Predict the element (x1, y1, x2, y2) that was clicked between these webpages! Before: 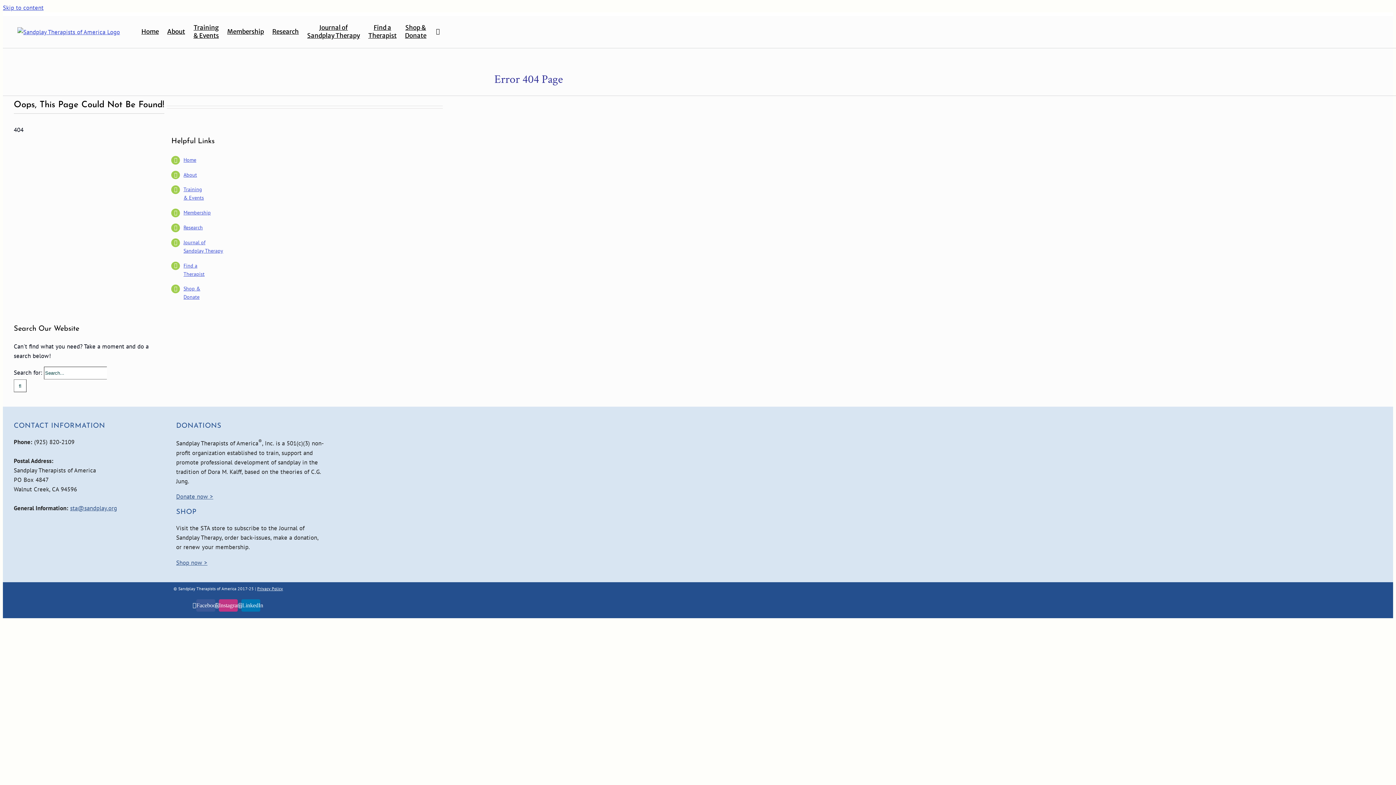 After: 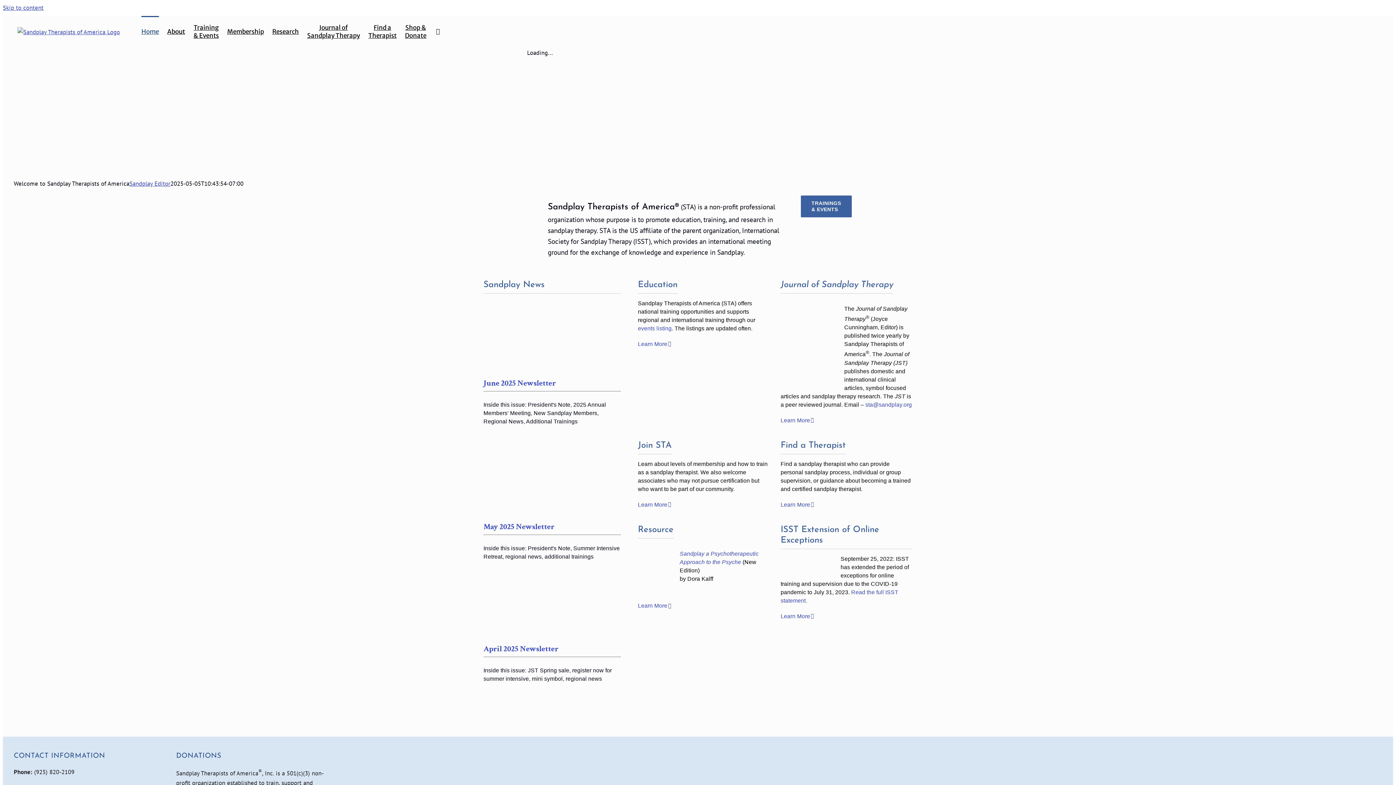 Action: bbox: (141, 16, 158, 45) label: Home